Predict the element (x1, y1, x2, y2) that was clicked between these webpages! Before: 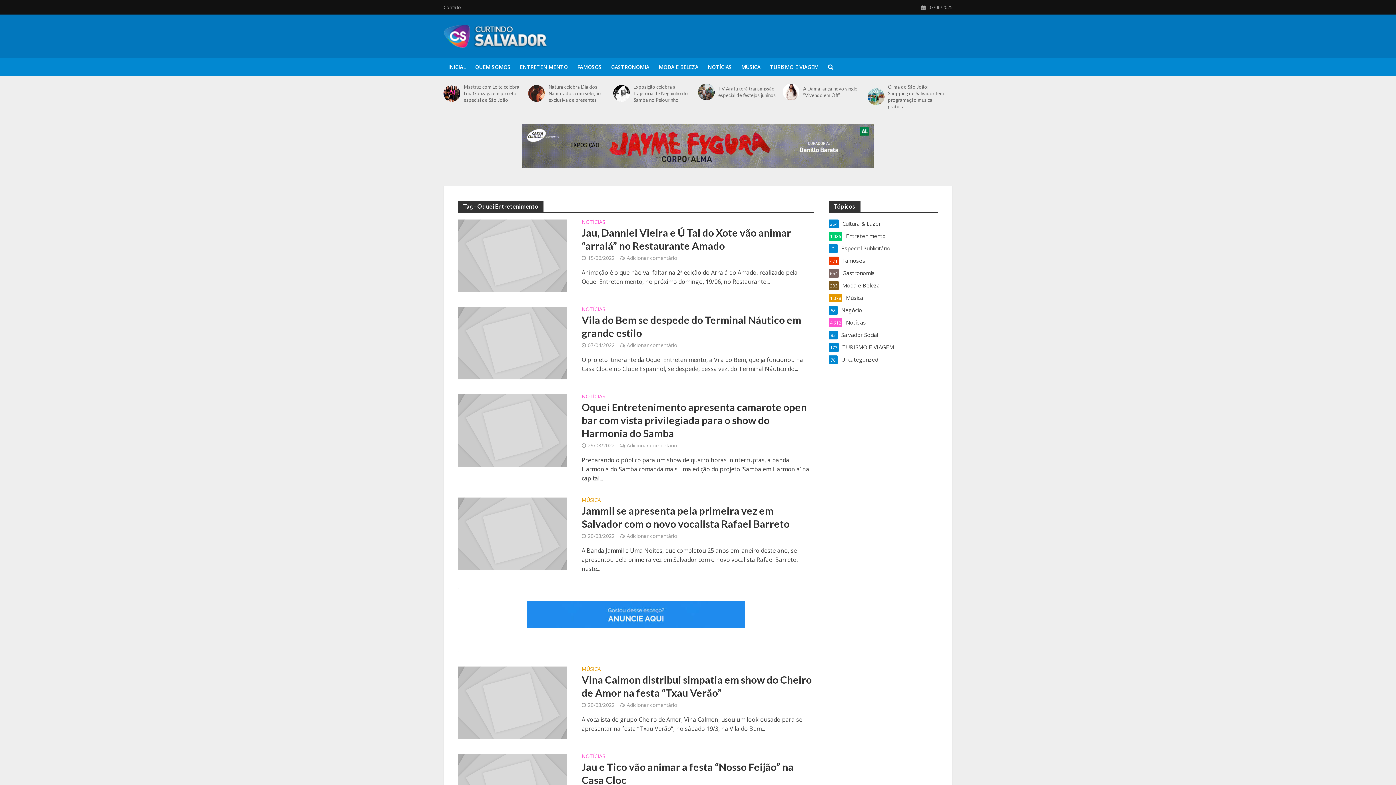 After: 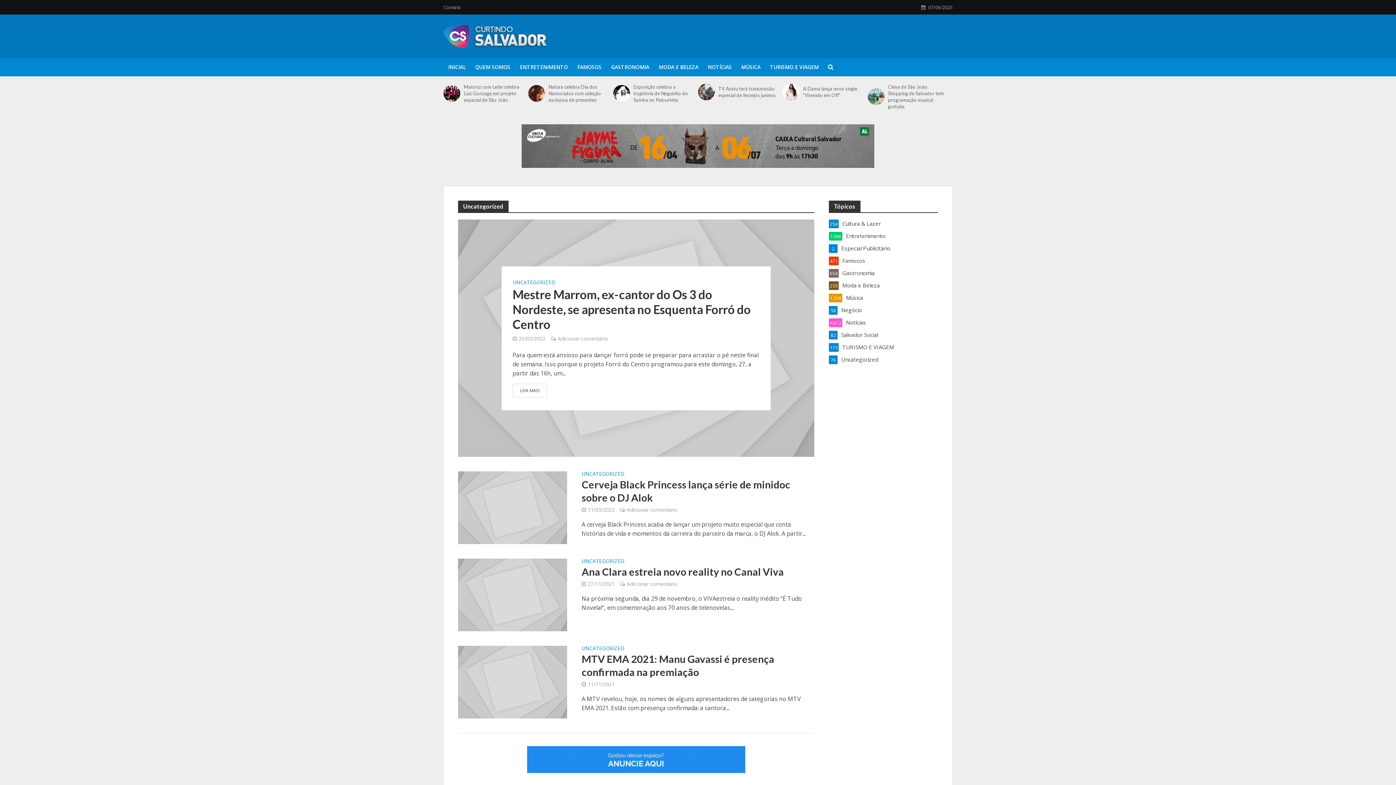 Action: bbox: (829, 355, 938, 363) label: Uncategorized
76